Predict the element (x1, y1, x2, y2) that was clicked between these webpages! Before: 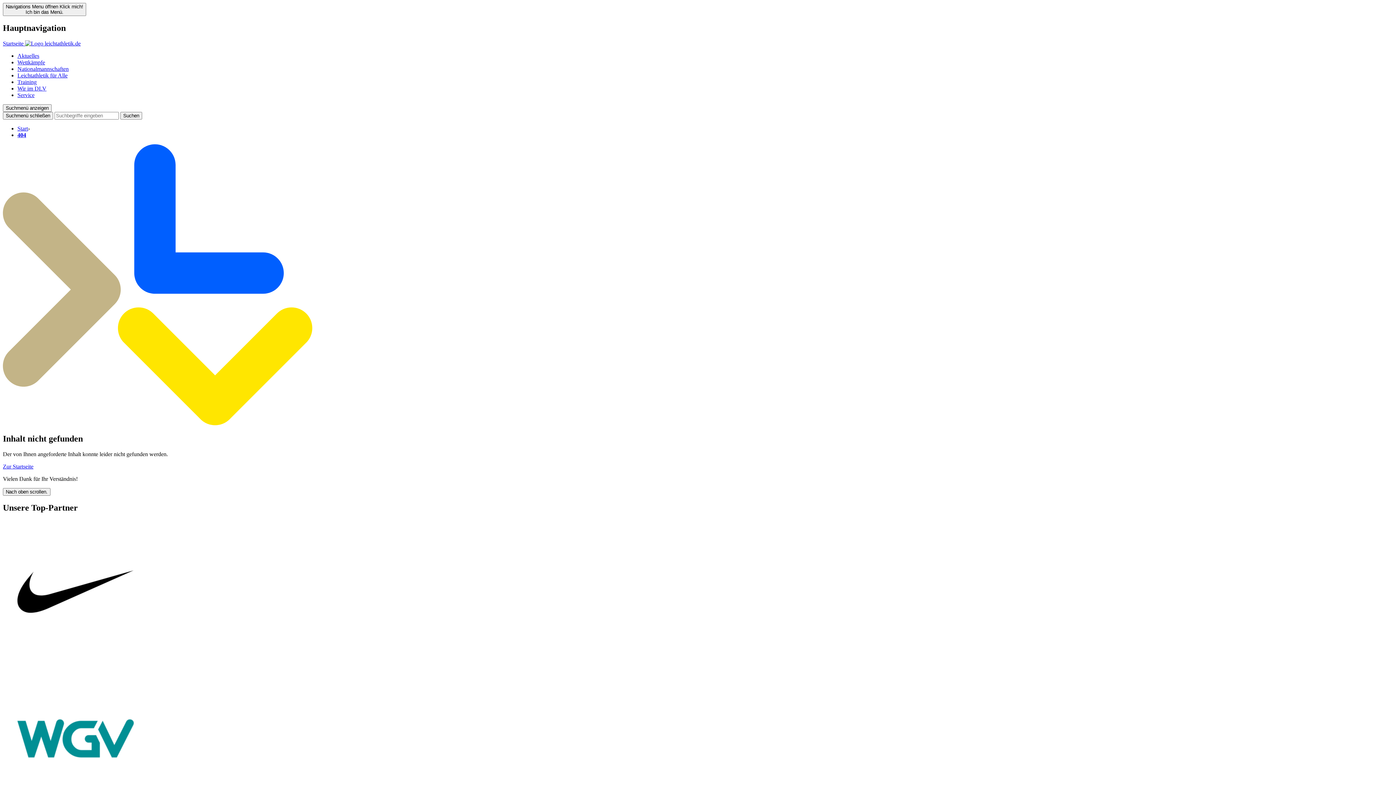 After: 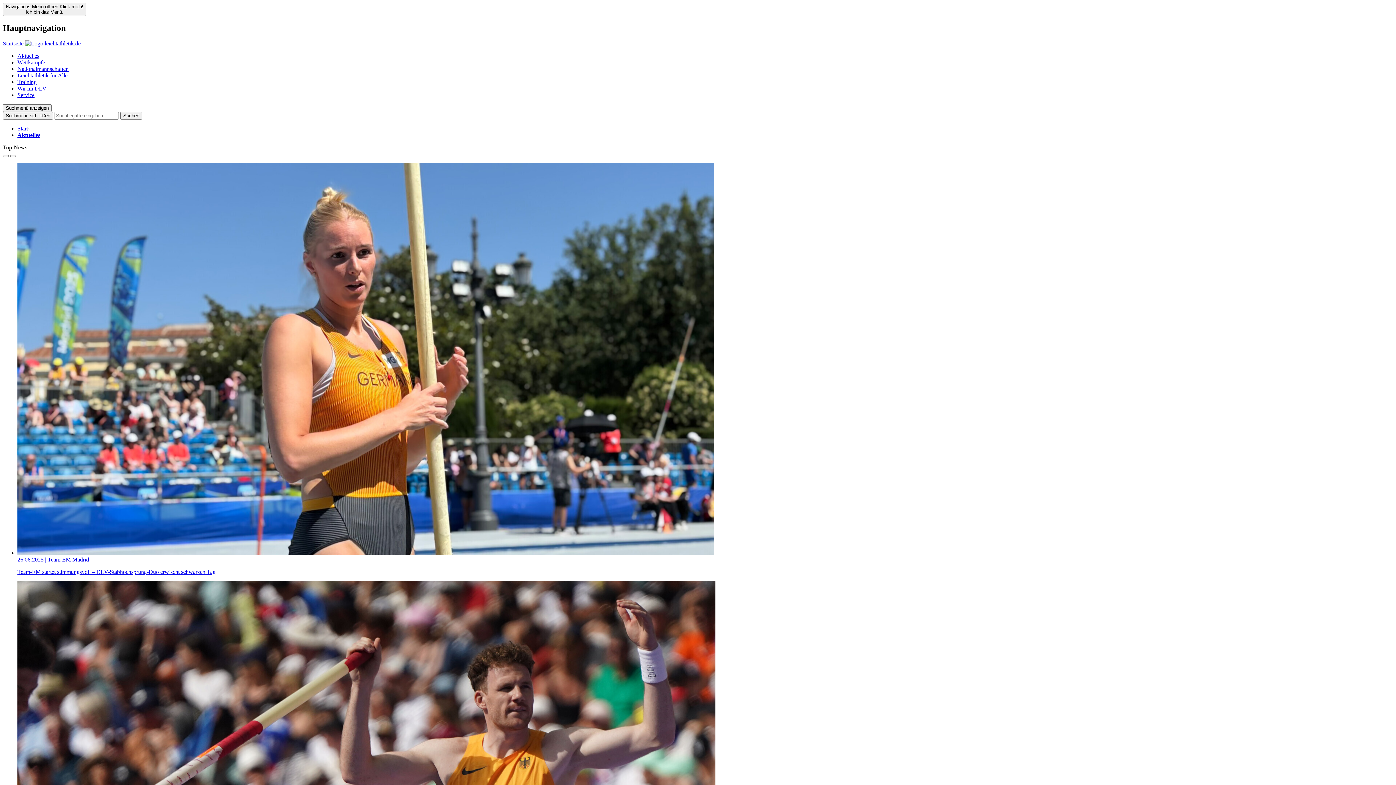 Action: bbox: (17, 52, 39, 58) label: Aktuelles